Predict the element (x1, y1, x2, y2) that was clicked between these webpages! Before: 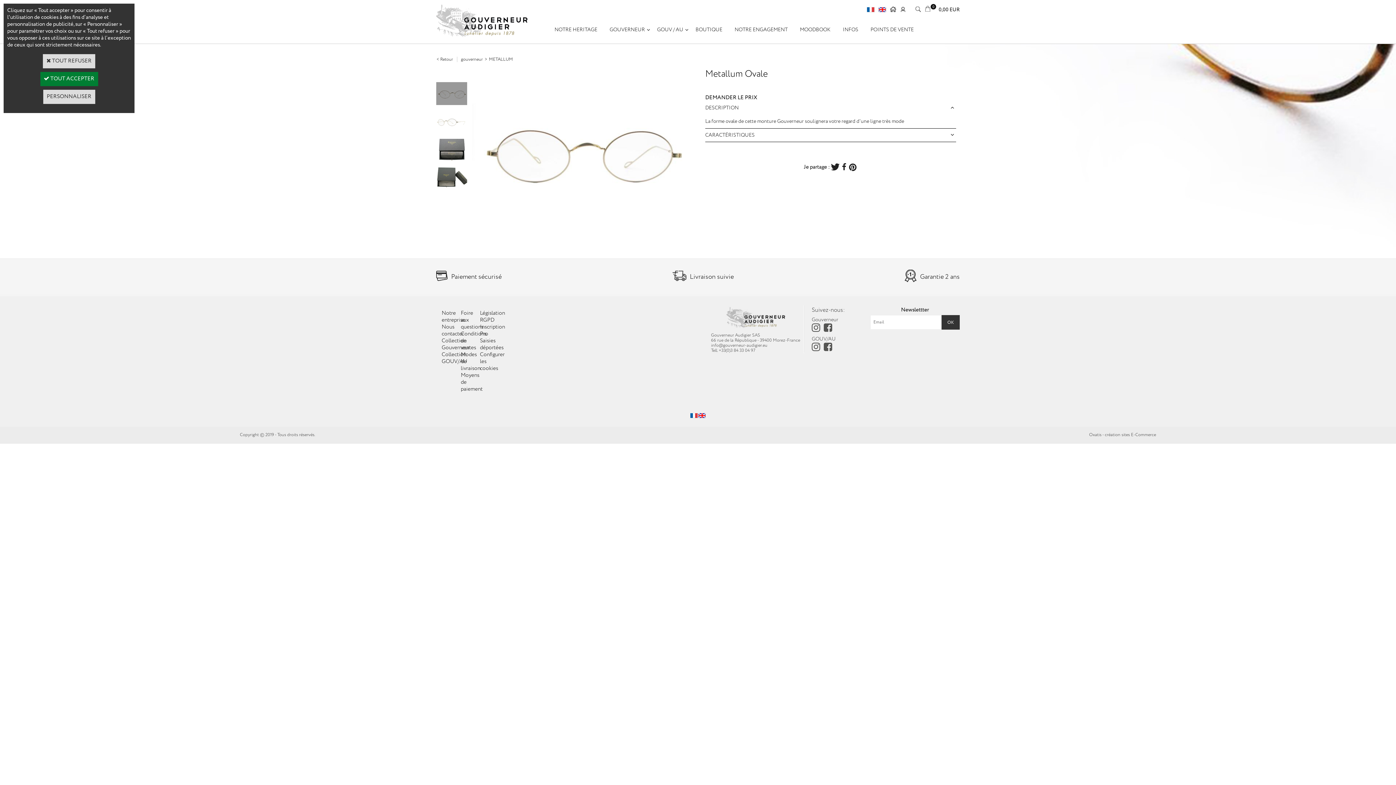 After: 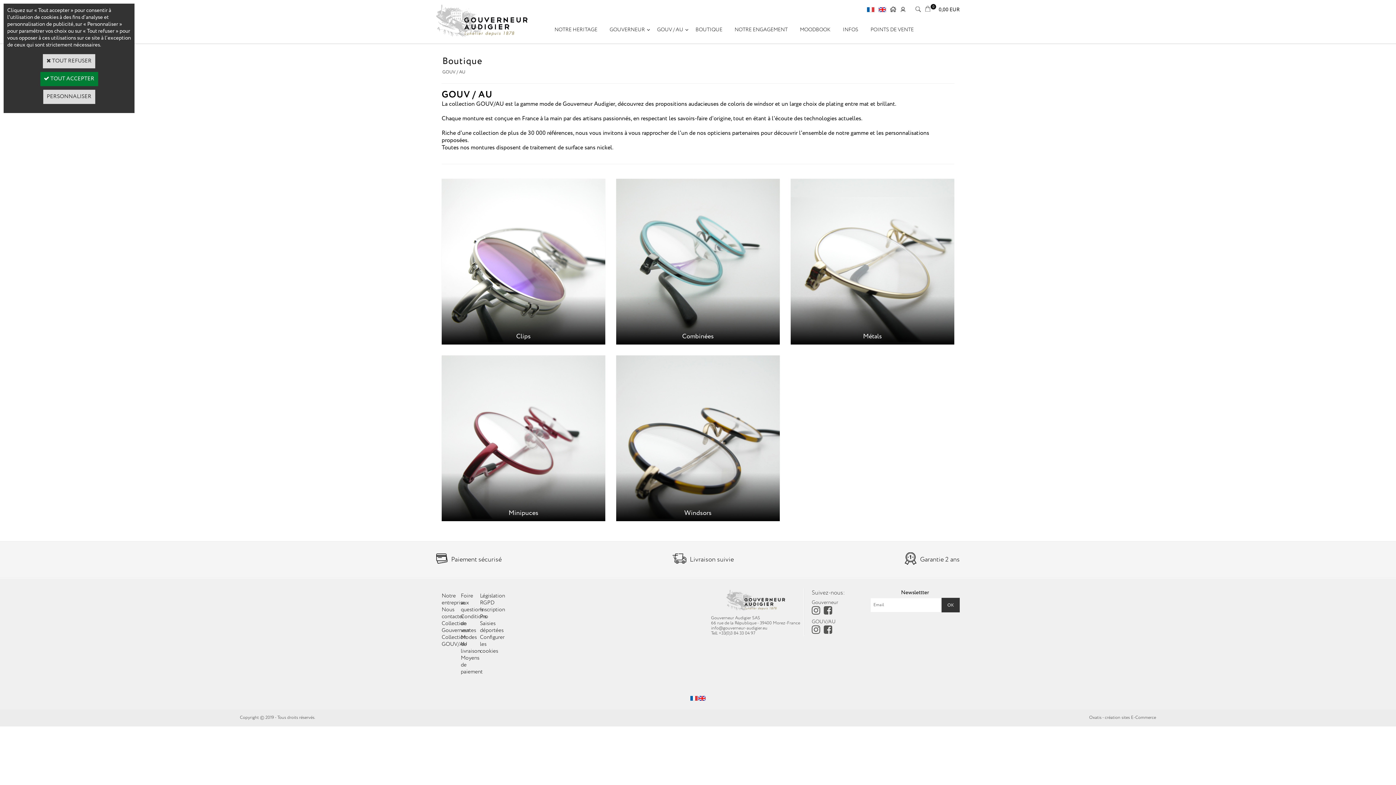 Action: bbox: (441, 351, 467, 365) label: Collection GOUV/AU